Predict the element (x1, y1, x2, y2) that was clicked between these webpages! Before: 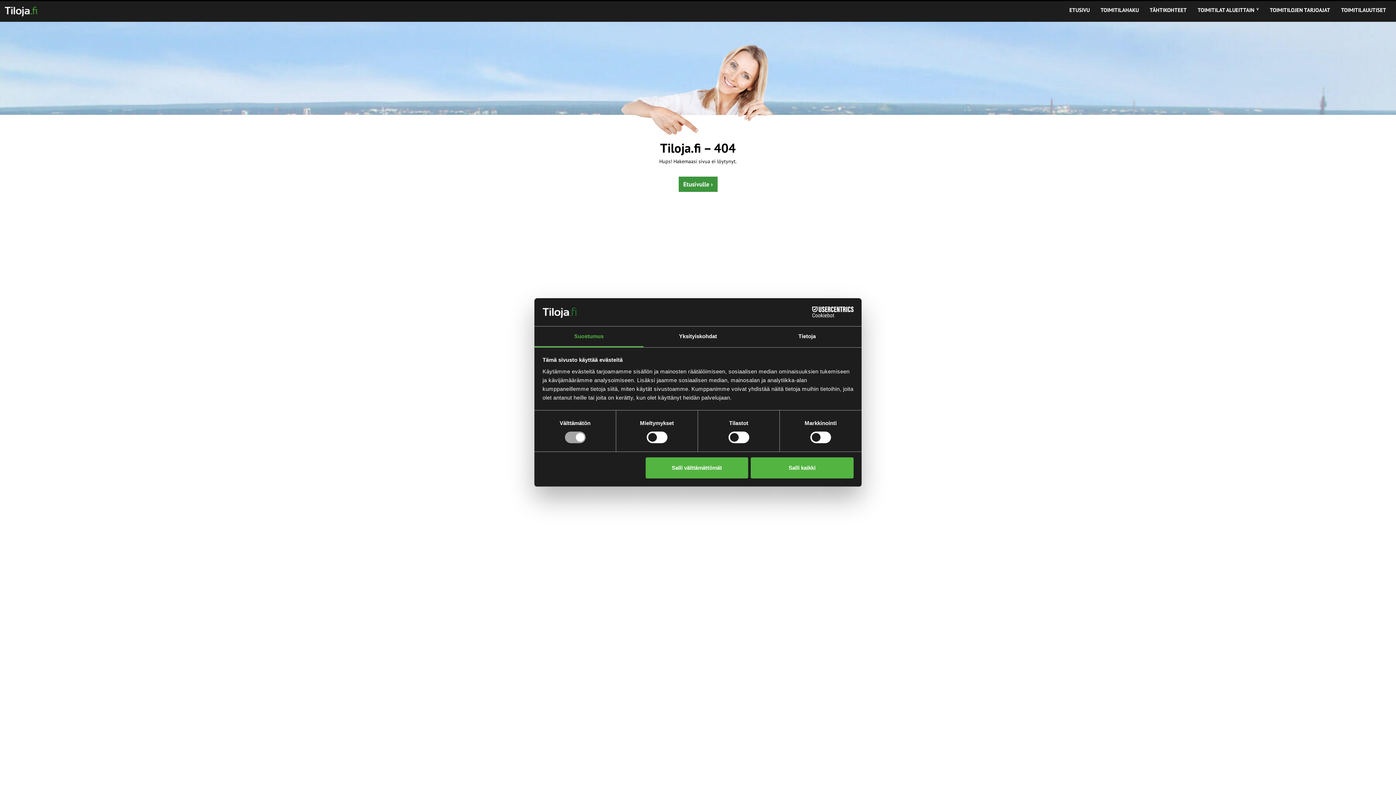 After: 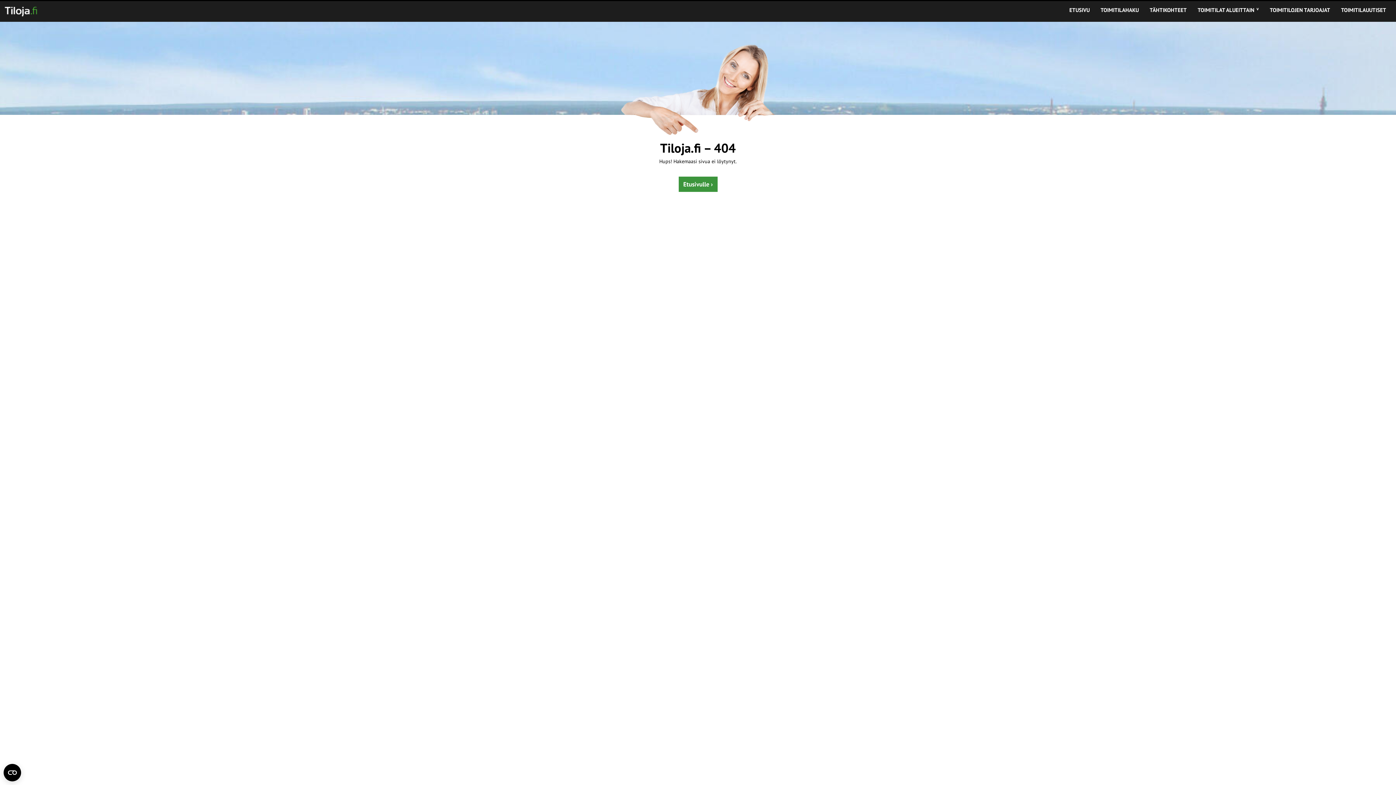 Action: label: Salli välttämättömät bbox: (645, 457, 748, 478)